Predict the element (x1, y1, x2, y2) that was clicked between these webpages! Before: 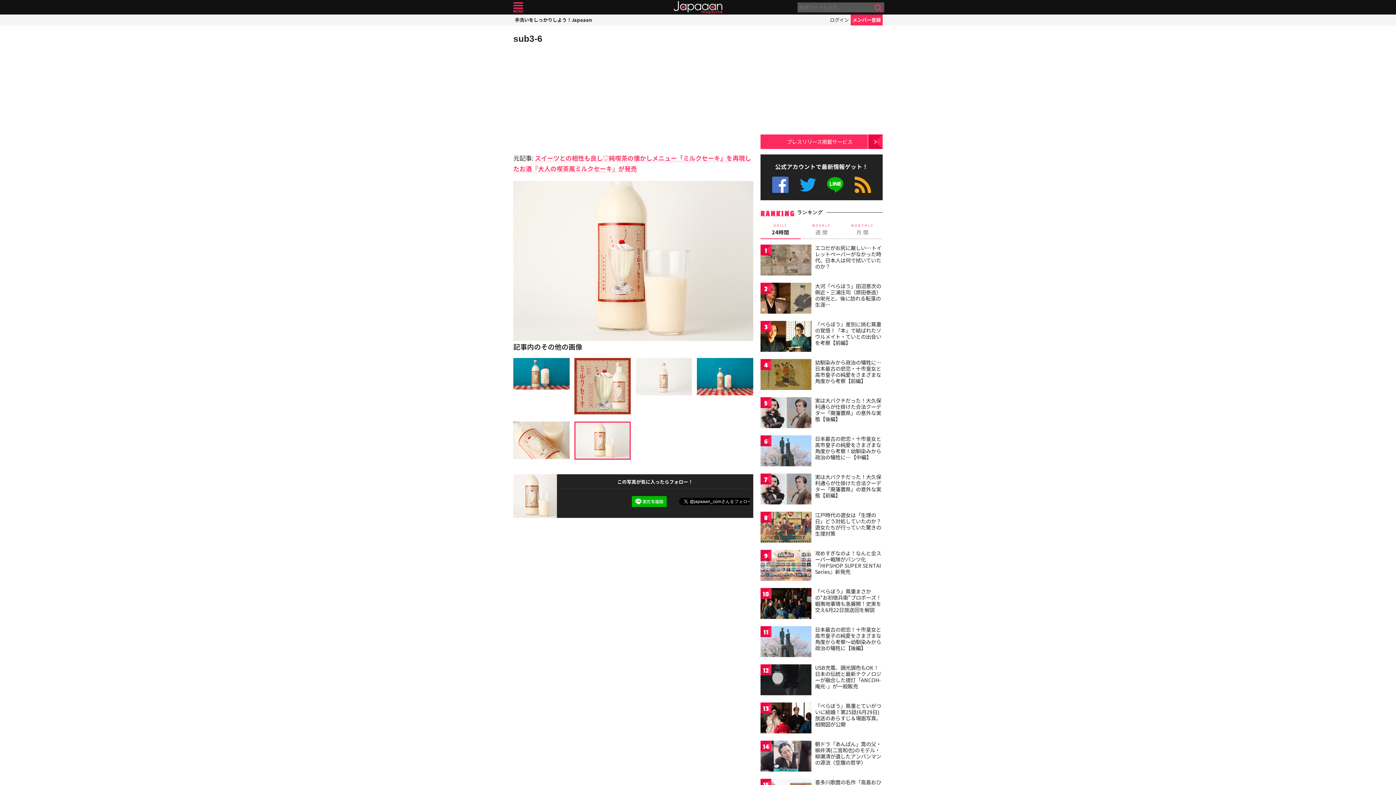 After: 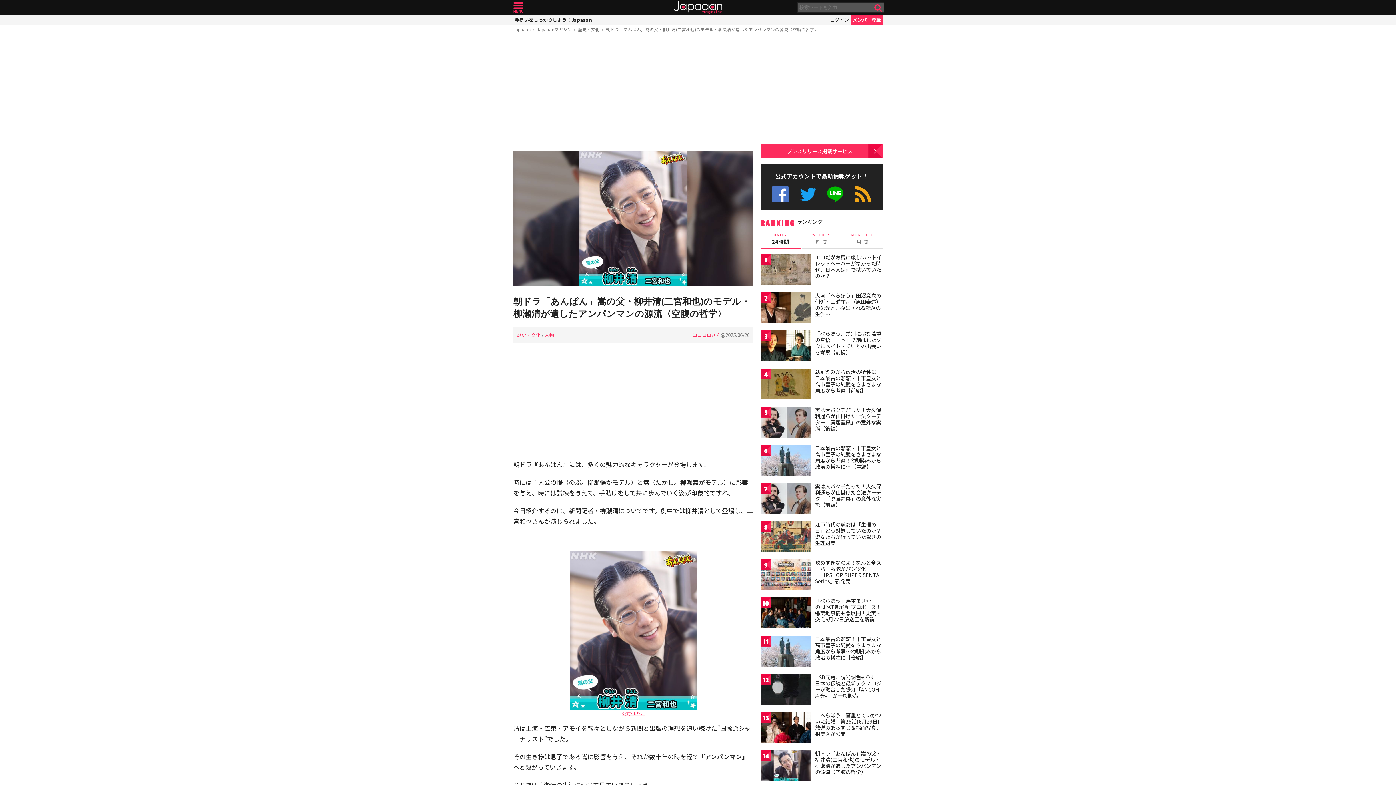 Action: bbox: (760, 741, 811, 774)